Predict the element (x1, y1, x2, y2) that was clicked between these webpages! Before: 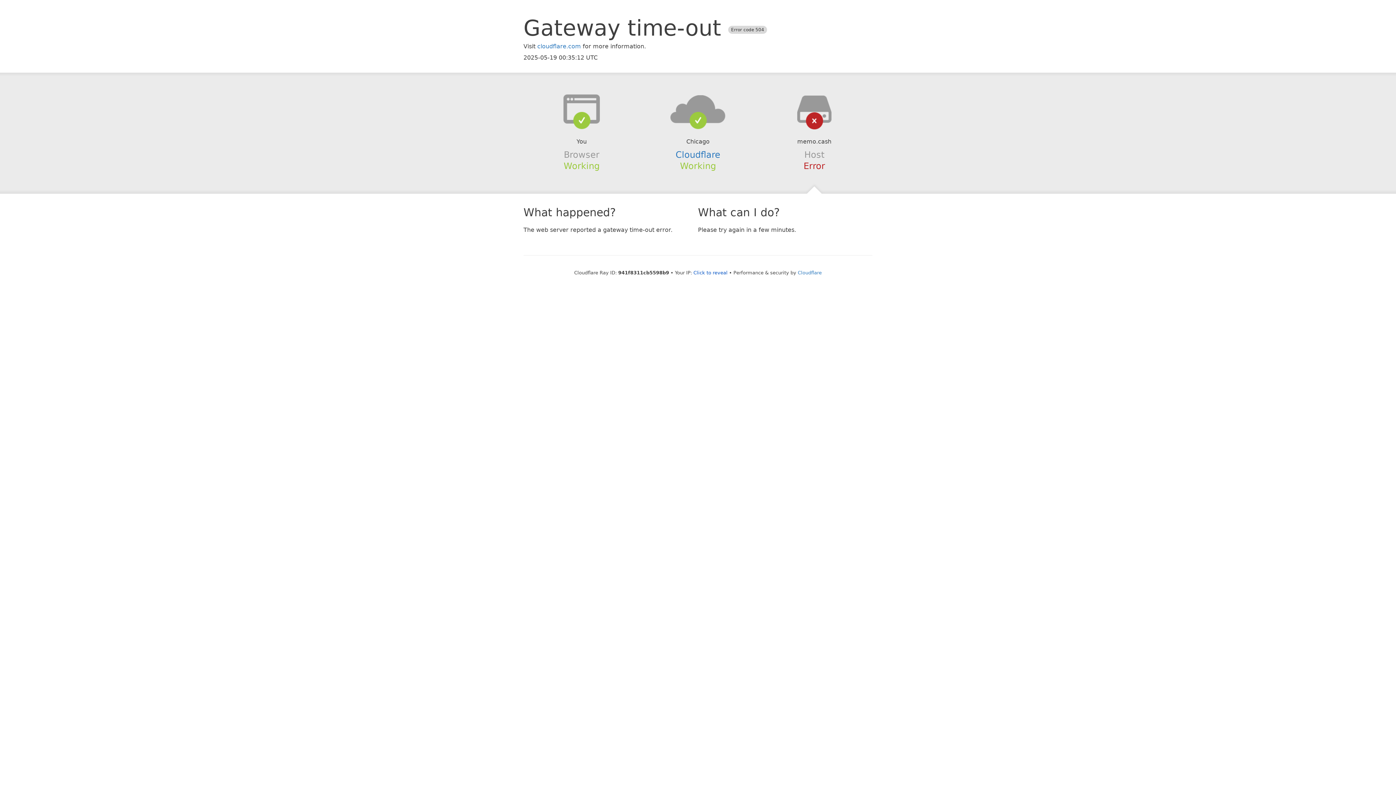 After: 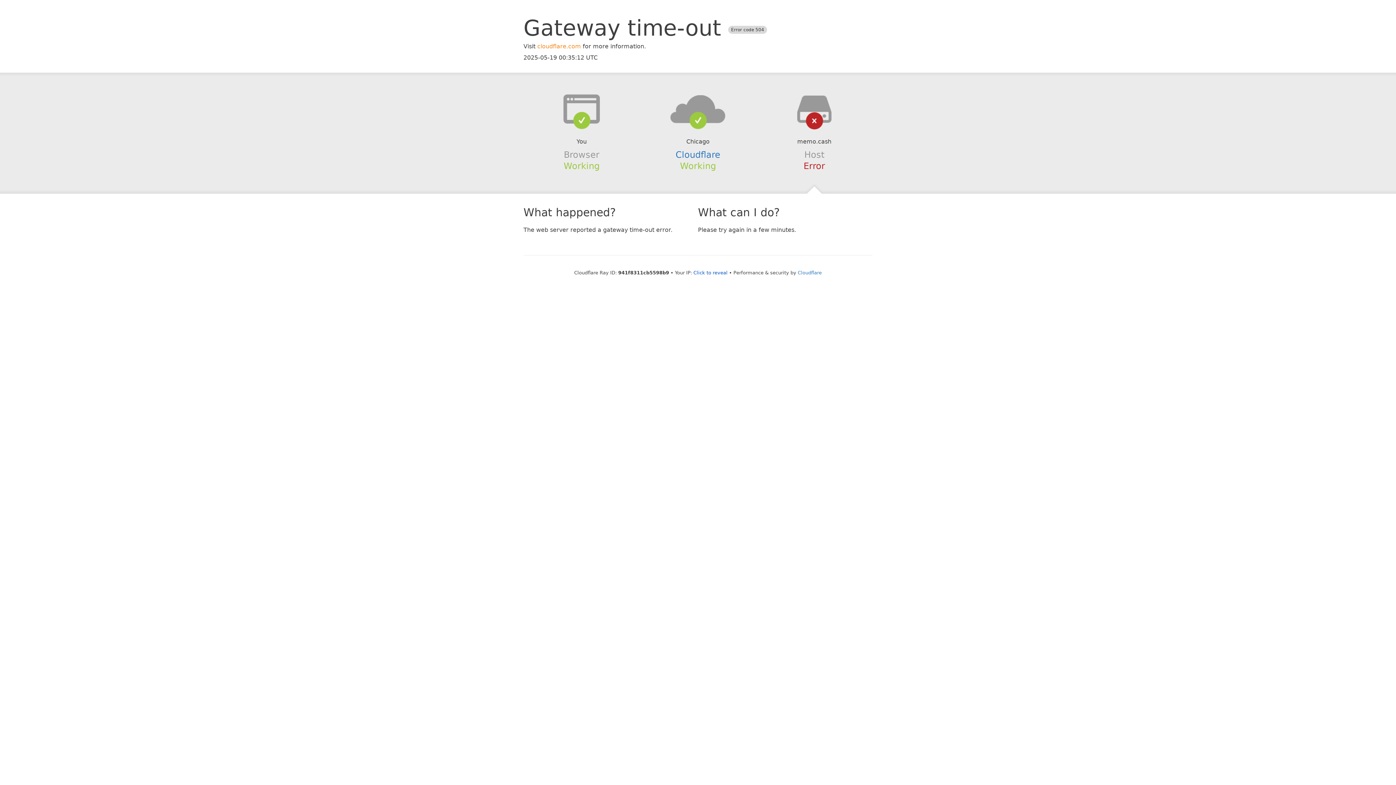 Action: label: cloudflare.com bbox: (537, 42, 581, 49)